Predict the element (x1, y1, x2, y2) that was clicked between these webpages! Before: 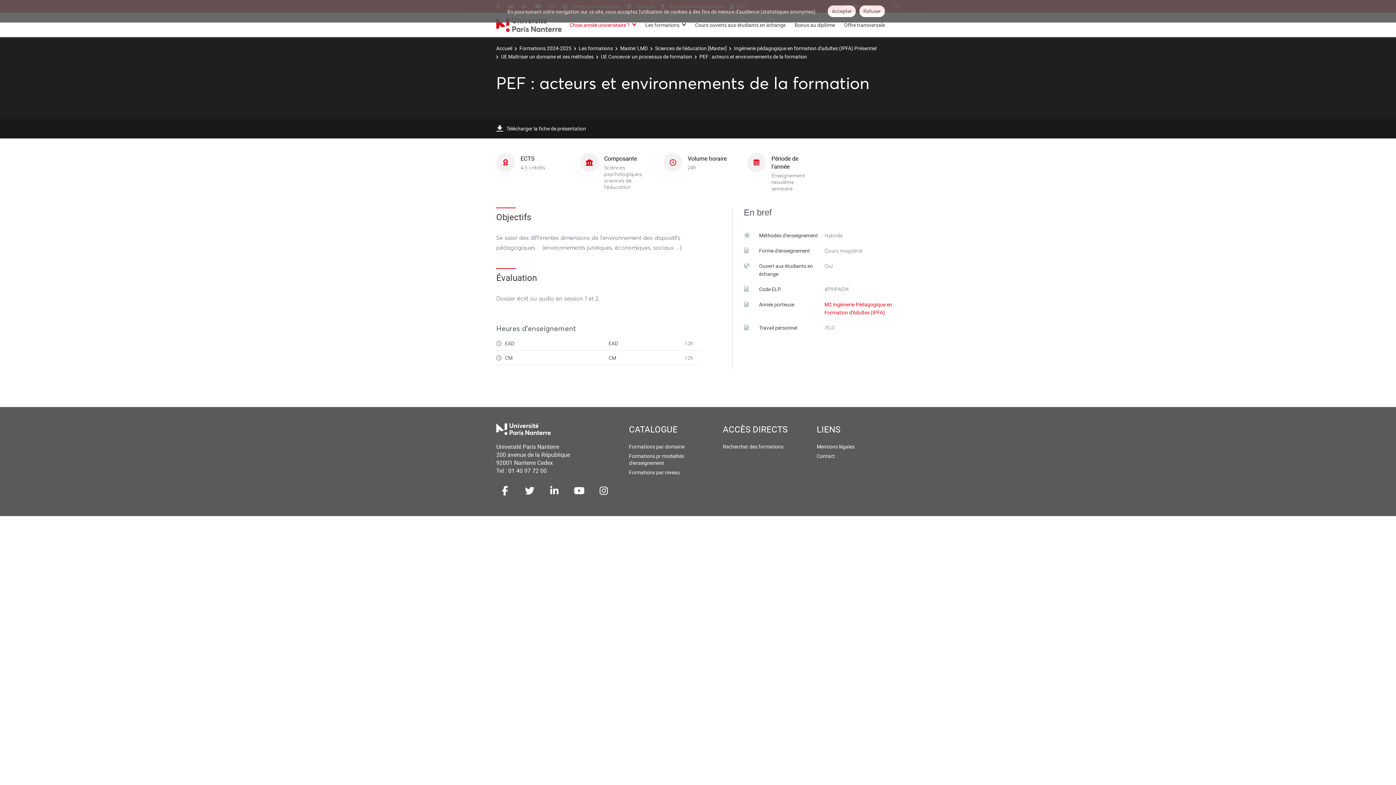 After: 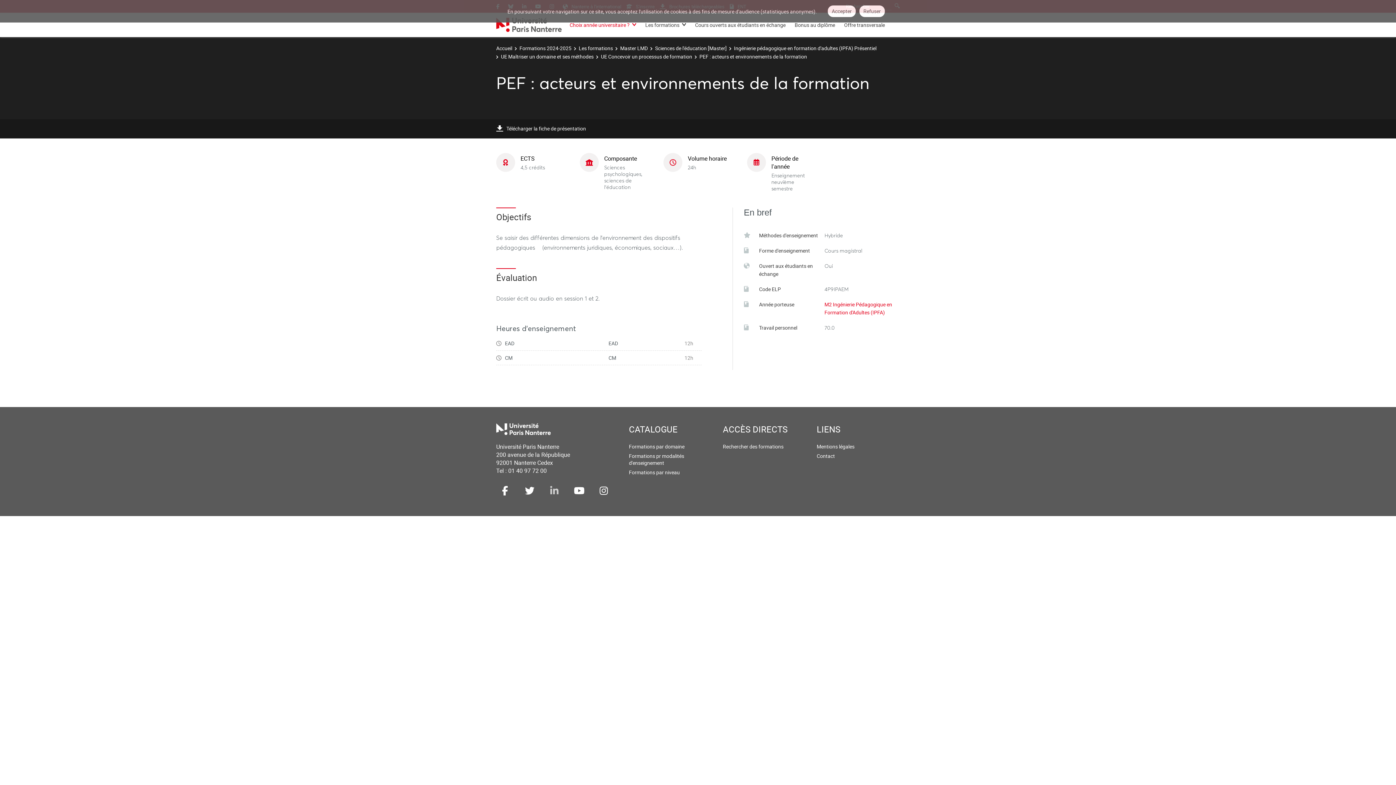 Action: bbox: (545, 482, 563, 500)